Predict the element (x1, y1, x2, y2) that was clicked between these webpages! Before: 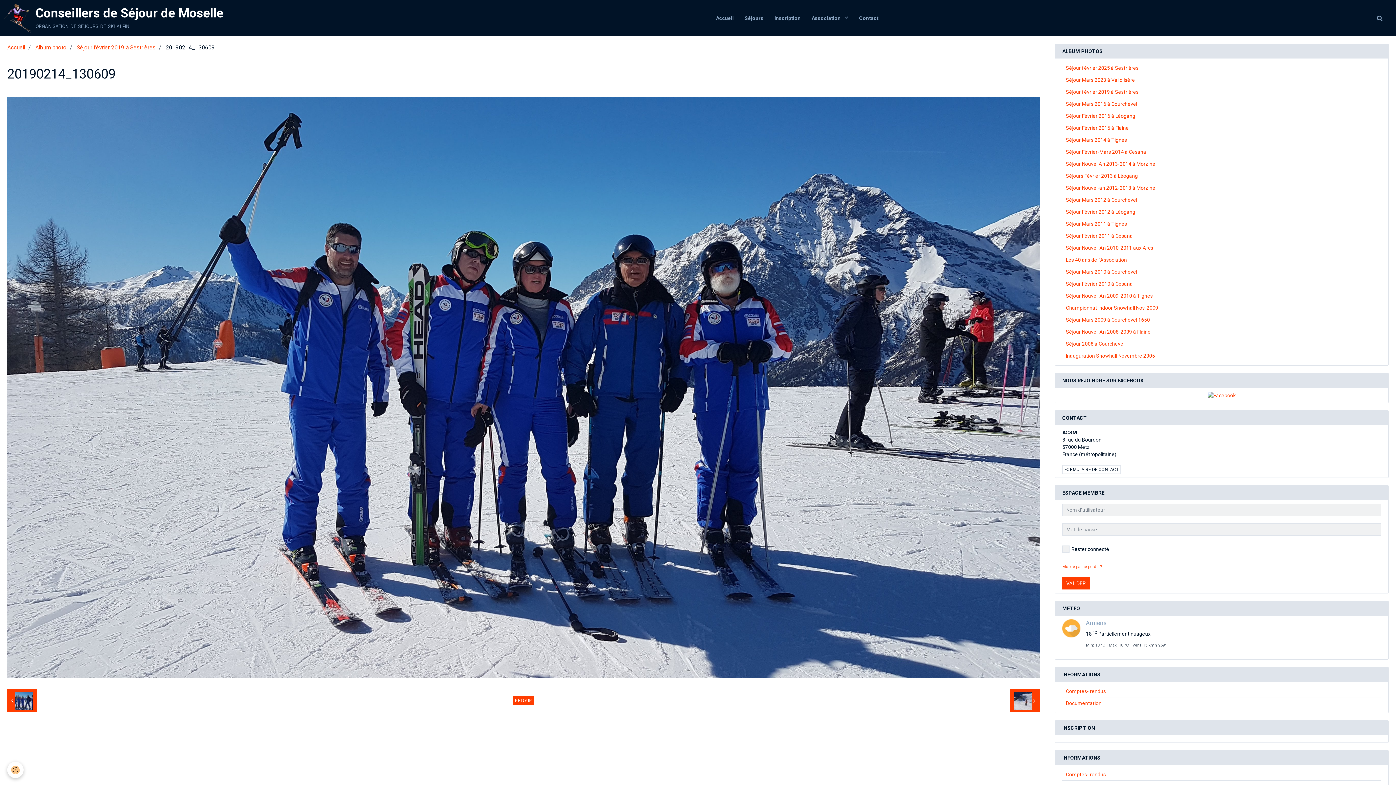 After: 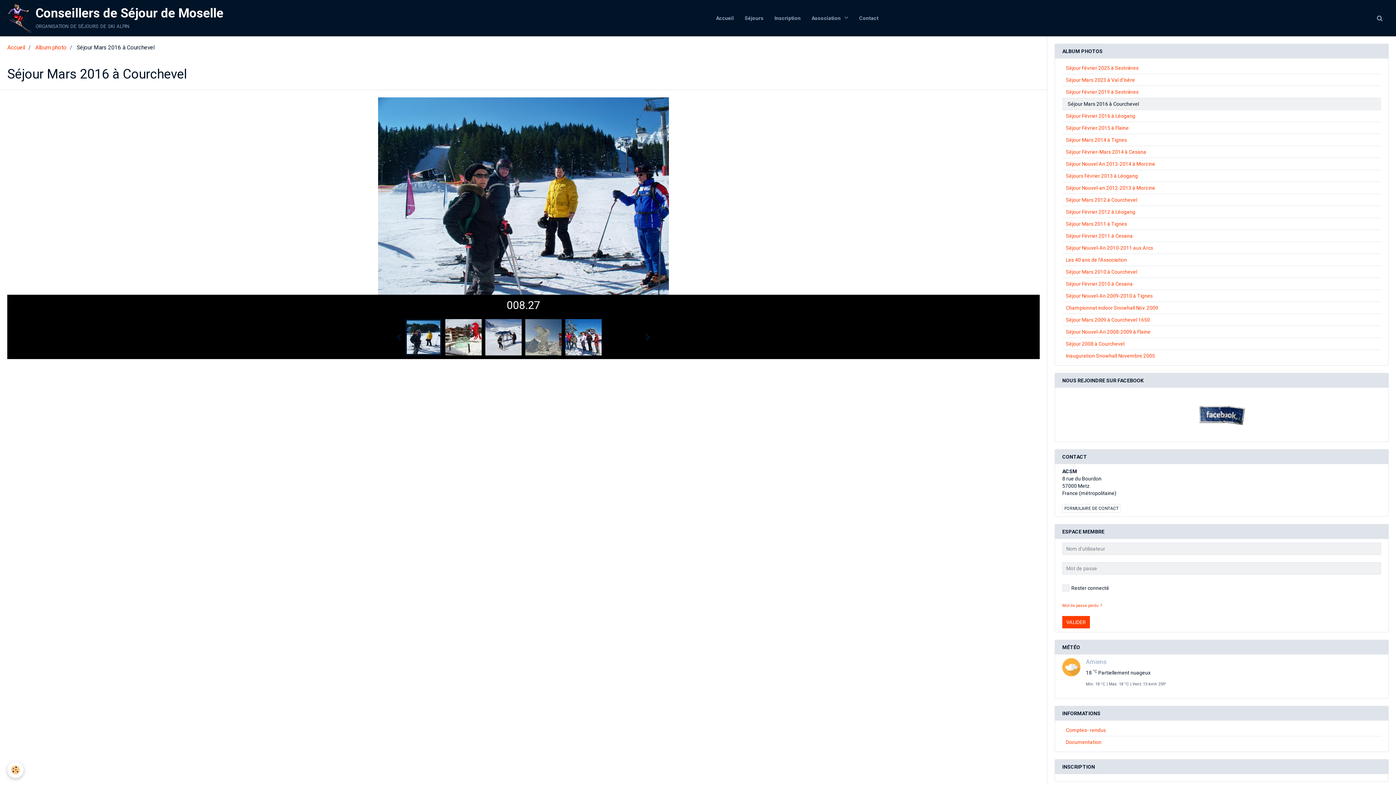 Action: label: Séjour Mars 2016 à Courchevel bbox: (1062, 98, 1381, 109)